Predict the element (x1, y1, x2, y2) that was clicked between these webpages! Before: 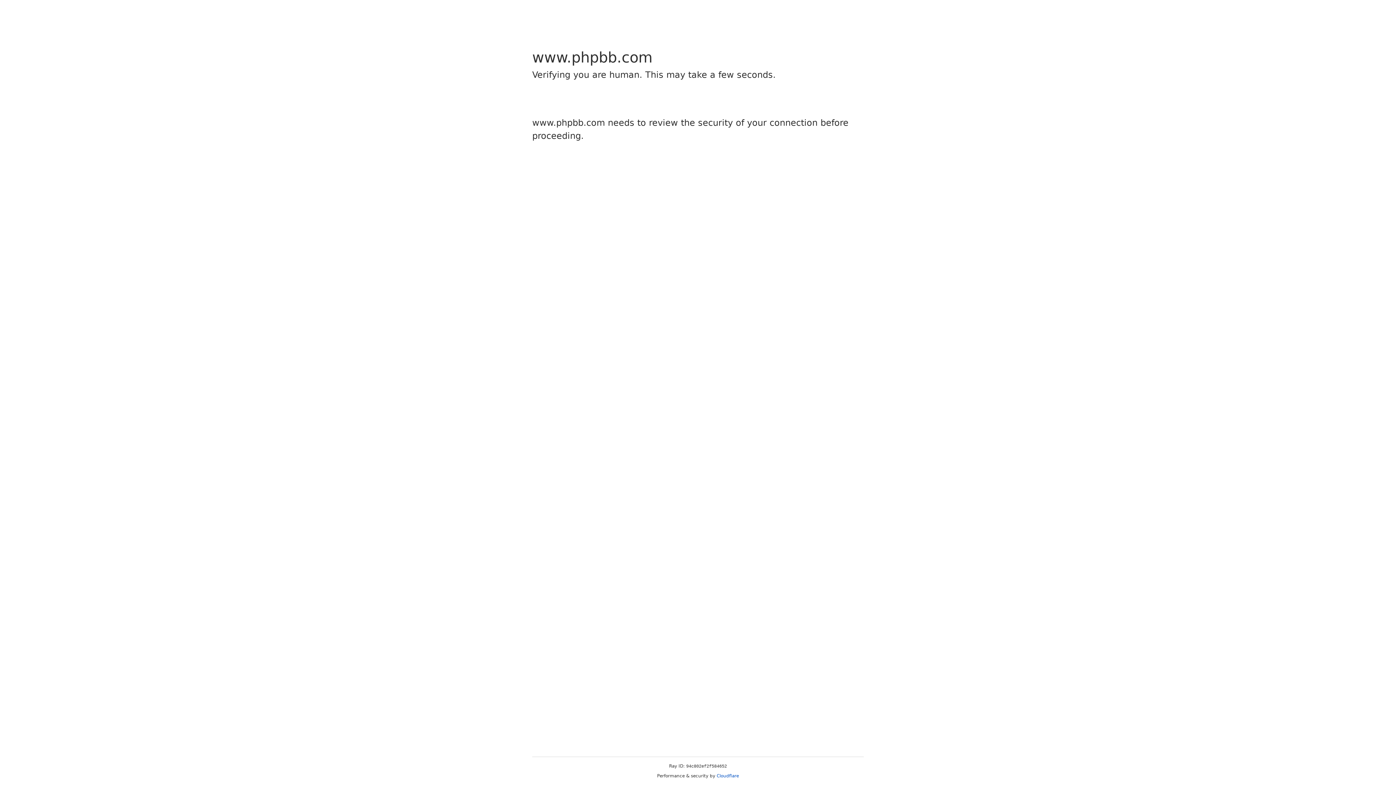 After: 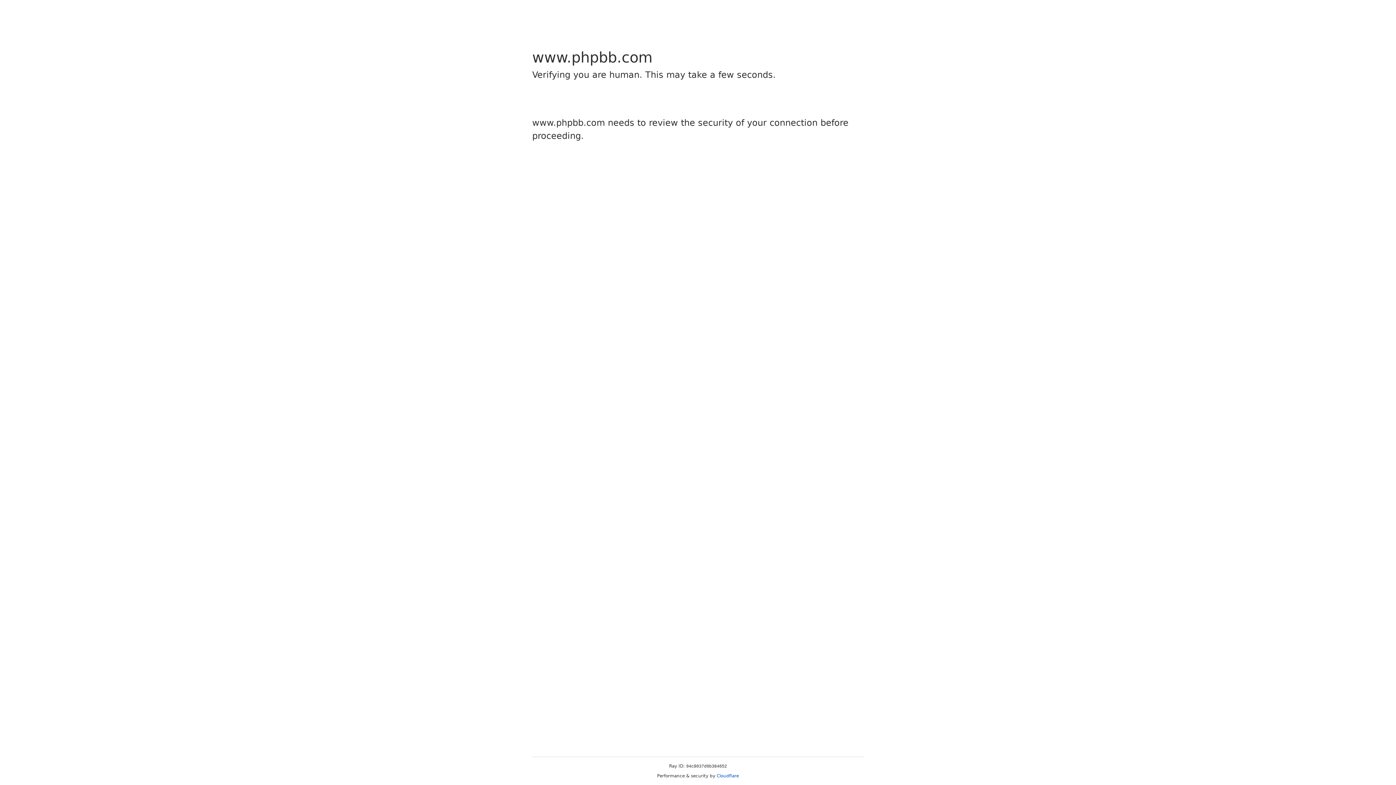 Action: bbox: (716, 773, 739, 778) label: Cloudflare